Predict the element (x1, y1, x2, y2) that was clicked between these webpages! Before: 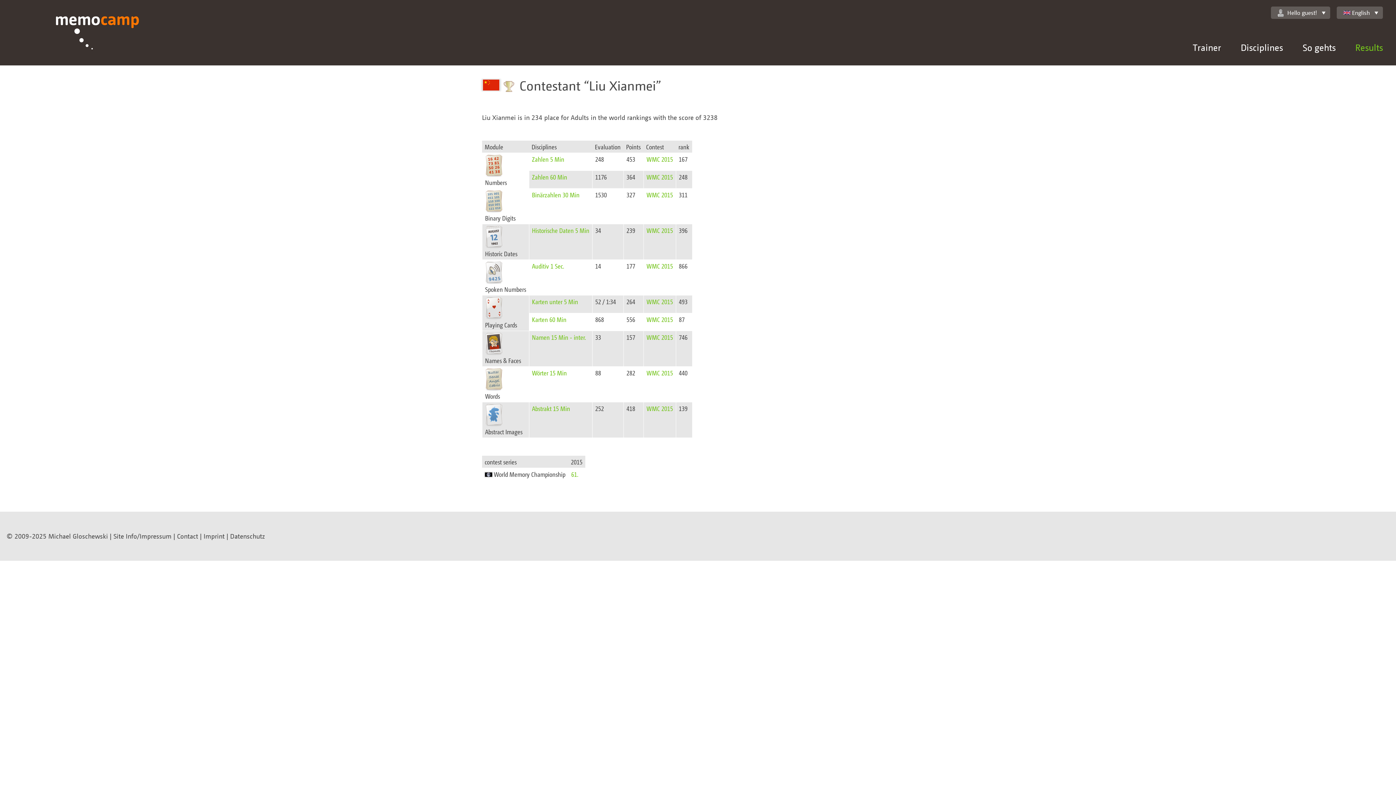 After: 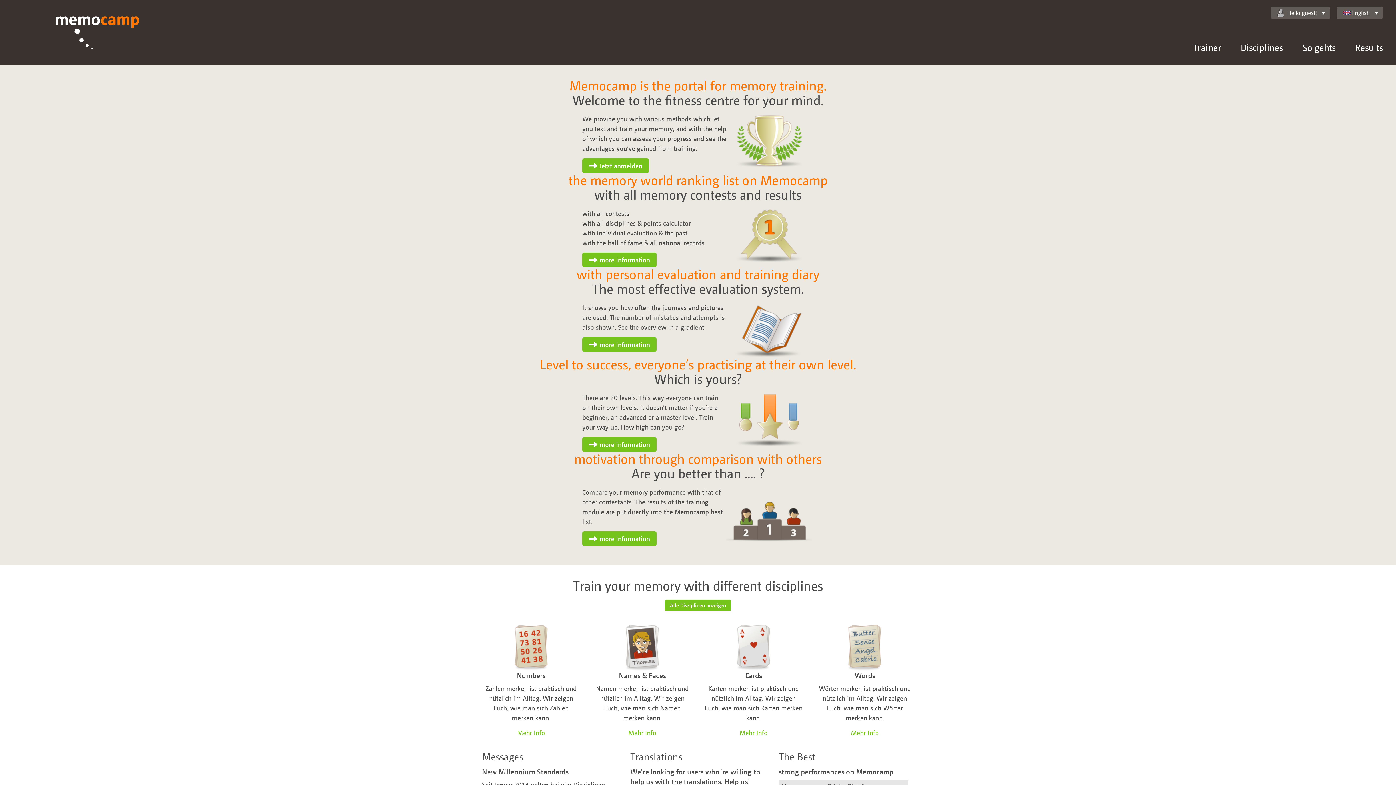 Action: bbox: (55, 16, 139, 65)